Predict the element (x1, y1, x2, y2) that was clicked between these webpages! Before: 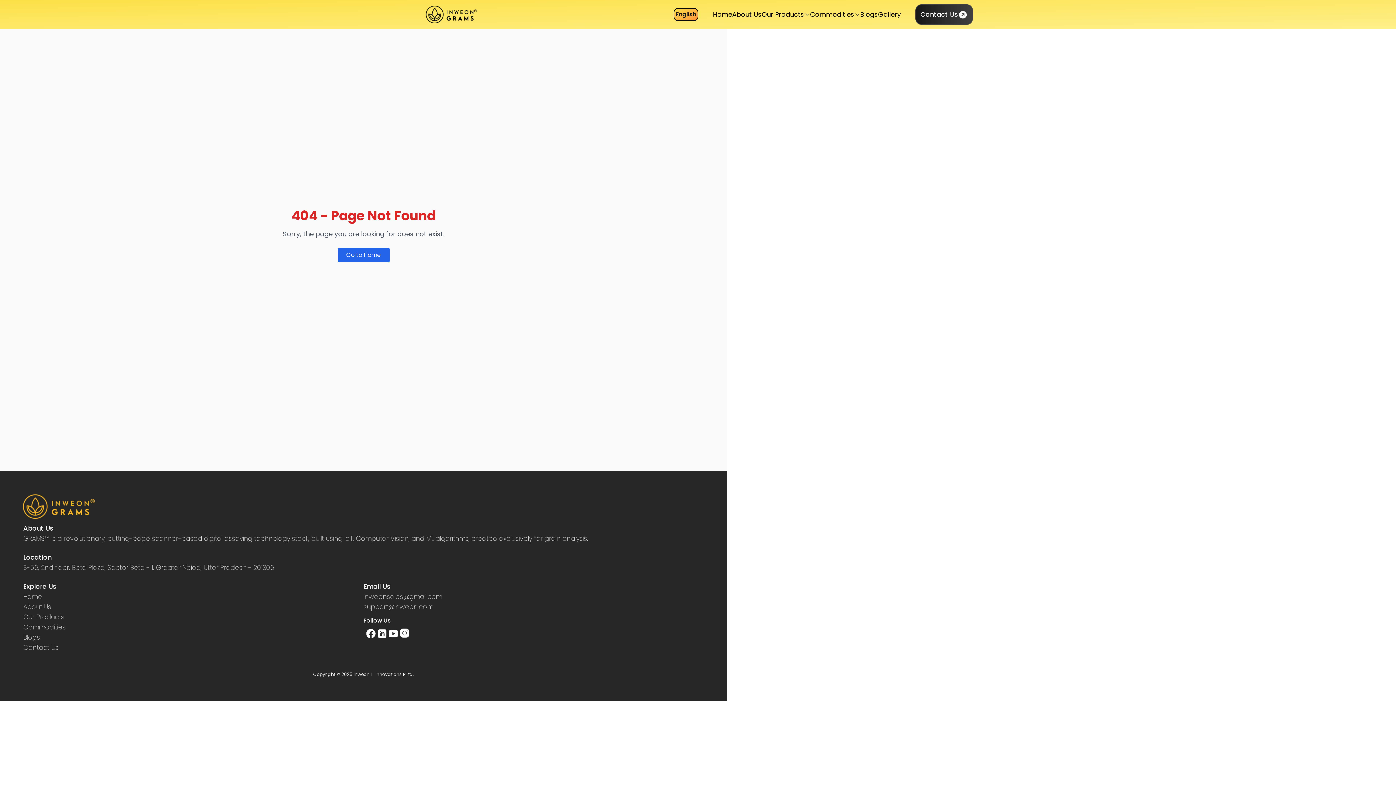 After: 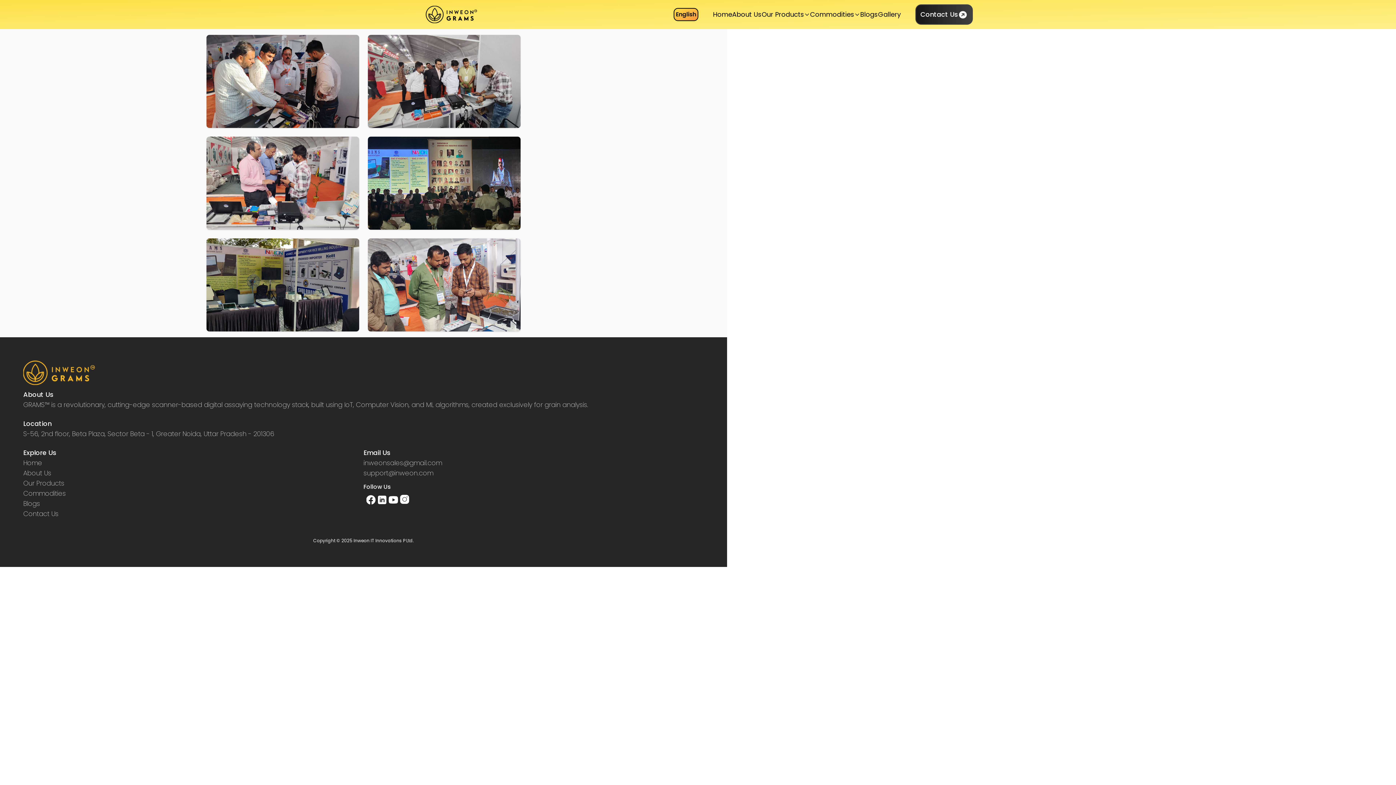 Action: label: Gallery bbox: (878, 9, 901, 19)